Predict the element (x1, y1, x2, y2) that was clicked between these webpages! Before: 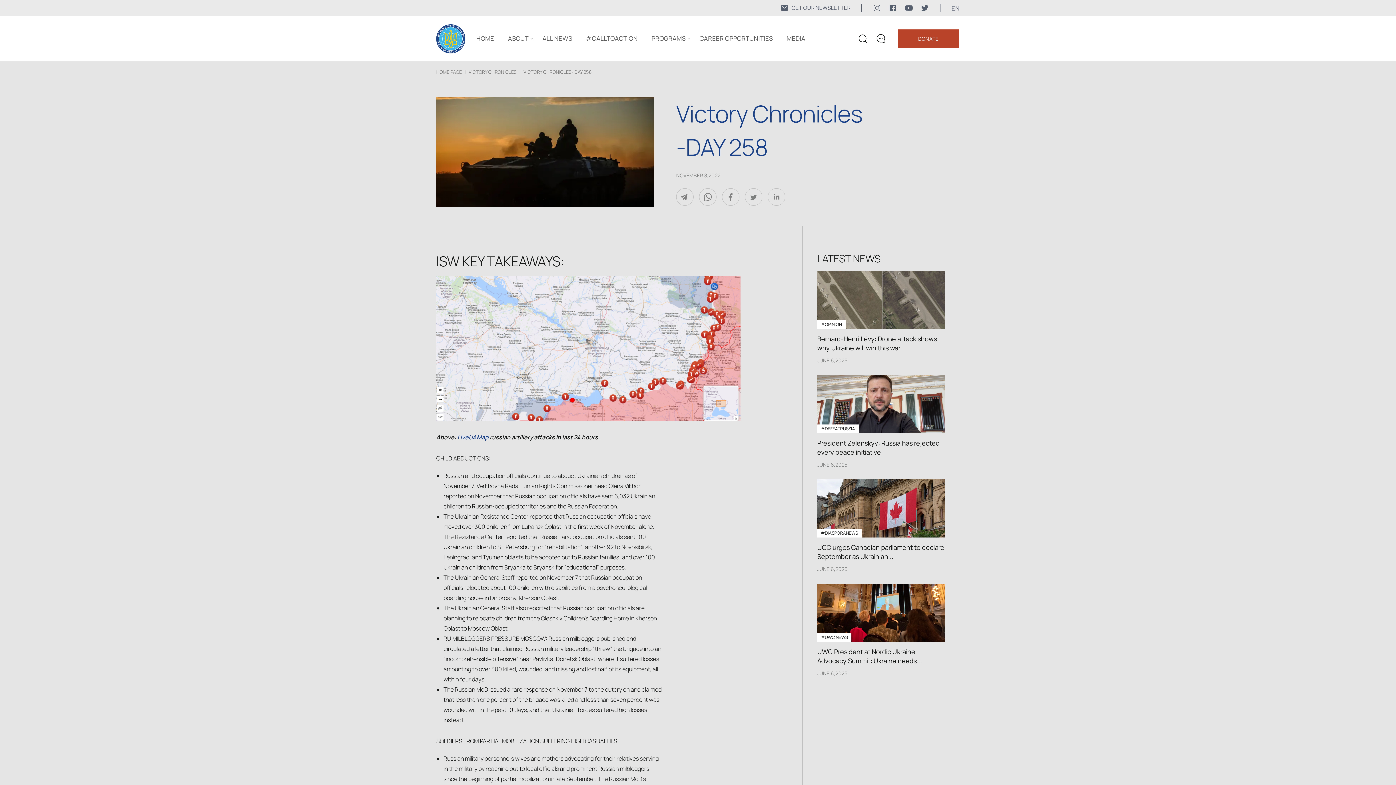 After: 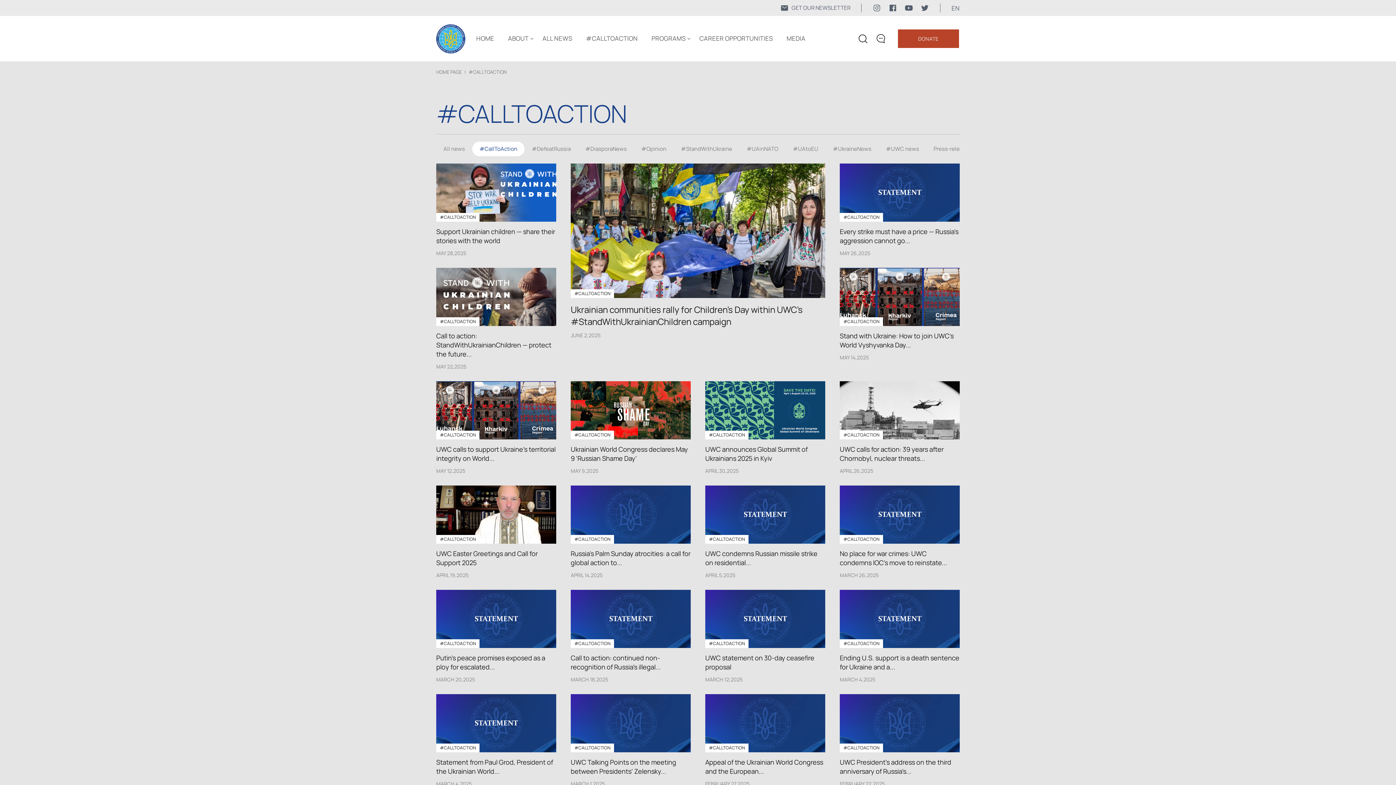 Action: bbox: (586, 34, 642, 42) label: #CALLTOACTION